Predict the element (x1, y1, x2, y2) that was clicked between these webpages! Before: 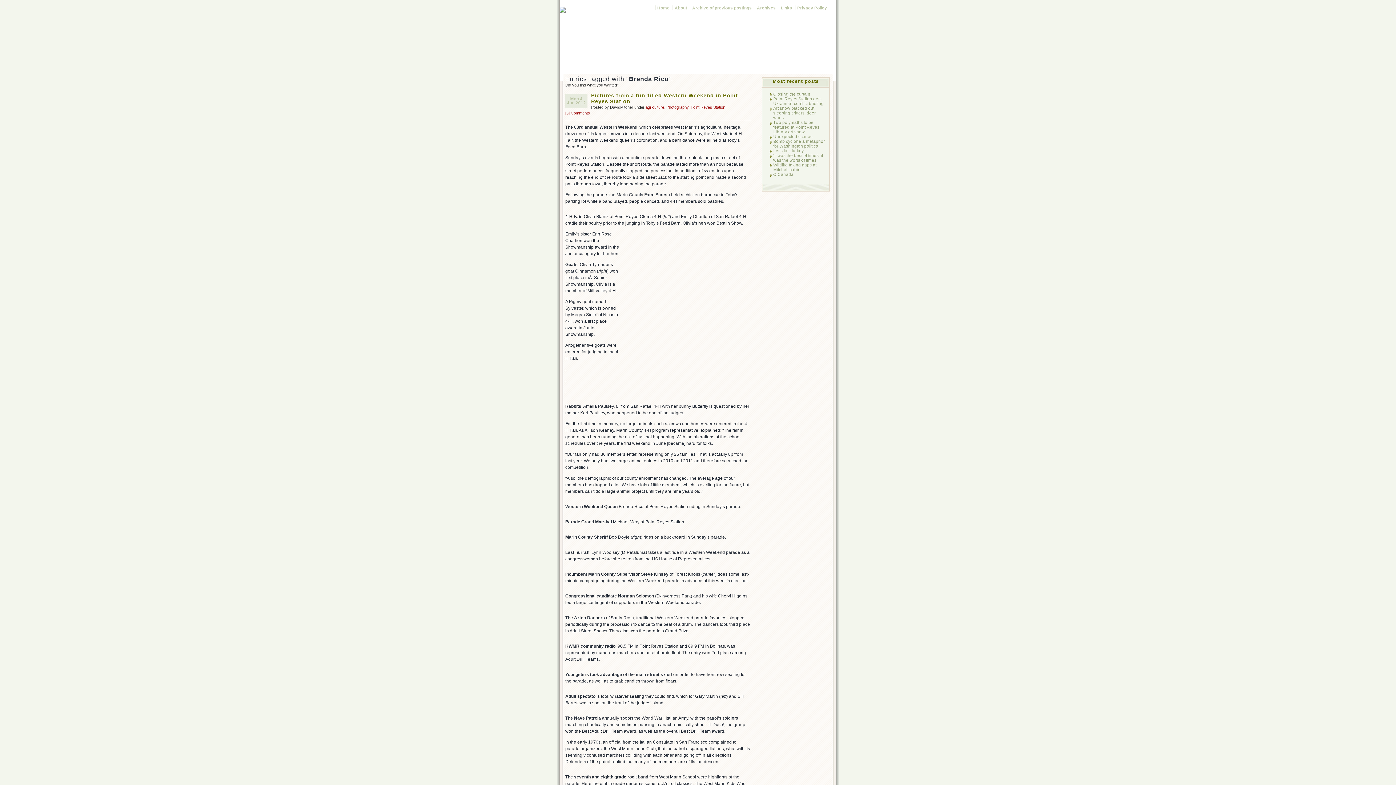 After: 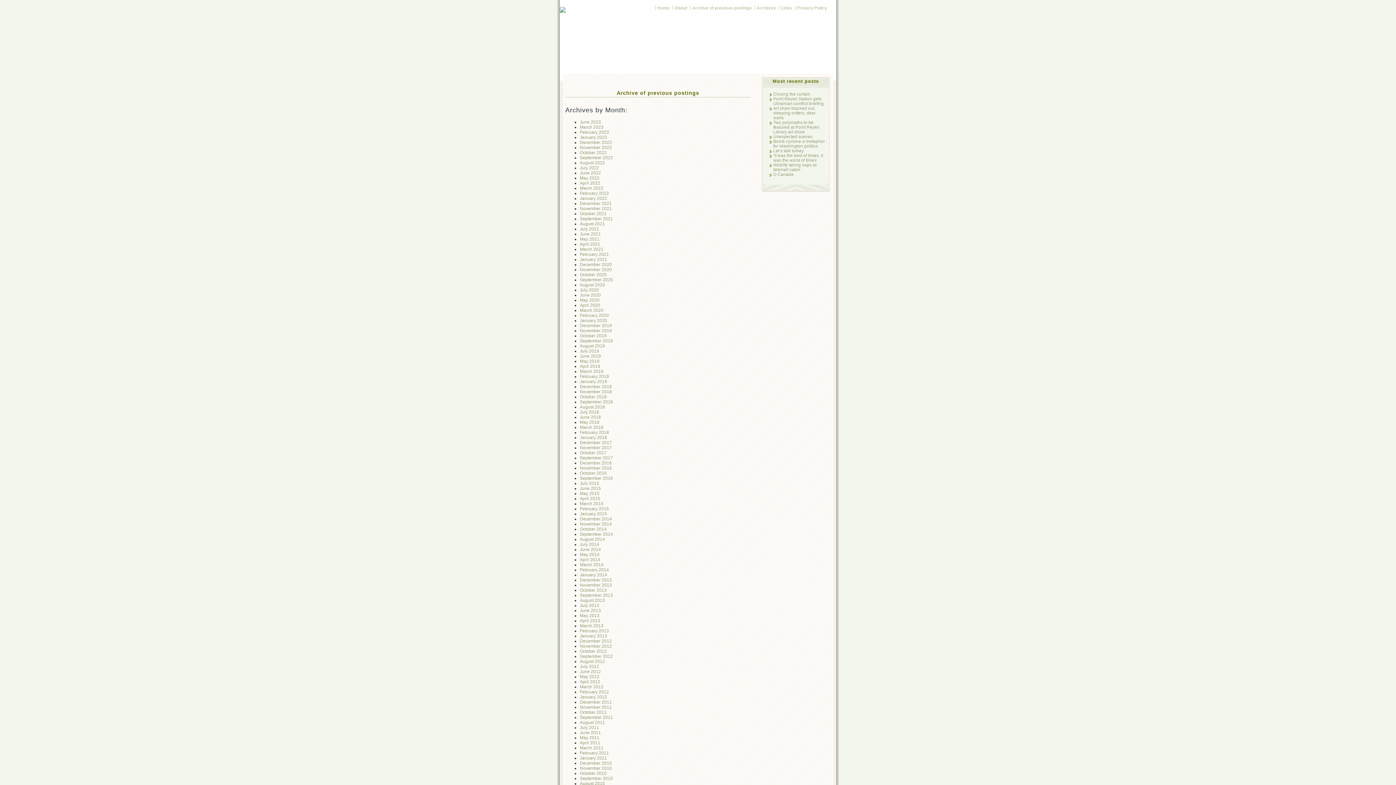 Action: label: Archive of previous postings bbox: (690, 5, 753, 10)